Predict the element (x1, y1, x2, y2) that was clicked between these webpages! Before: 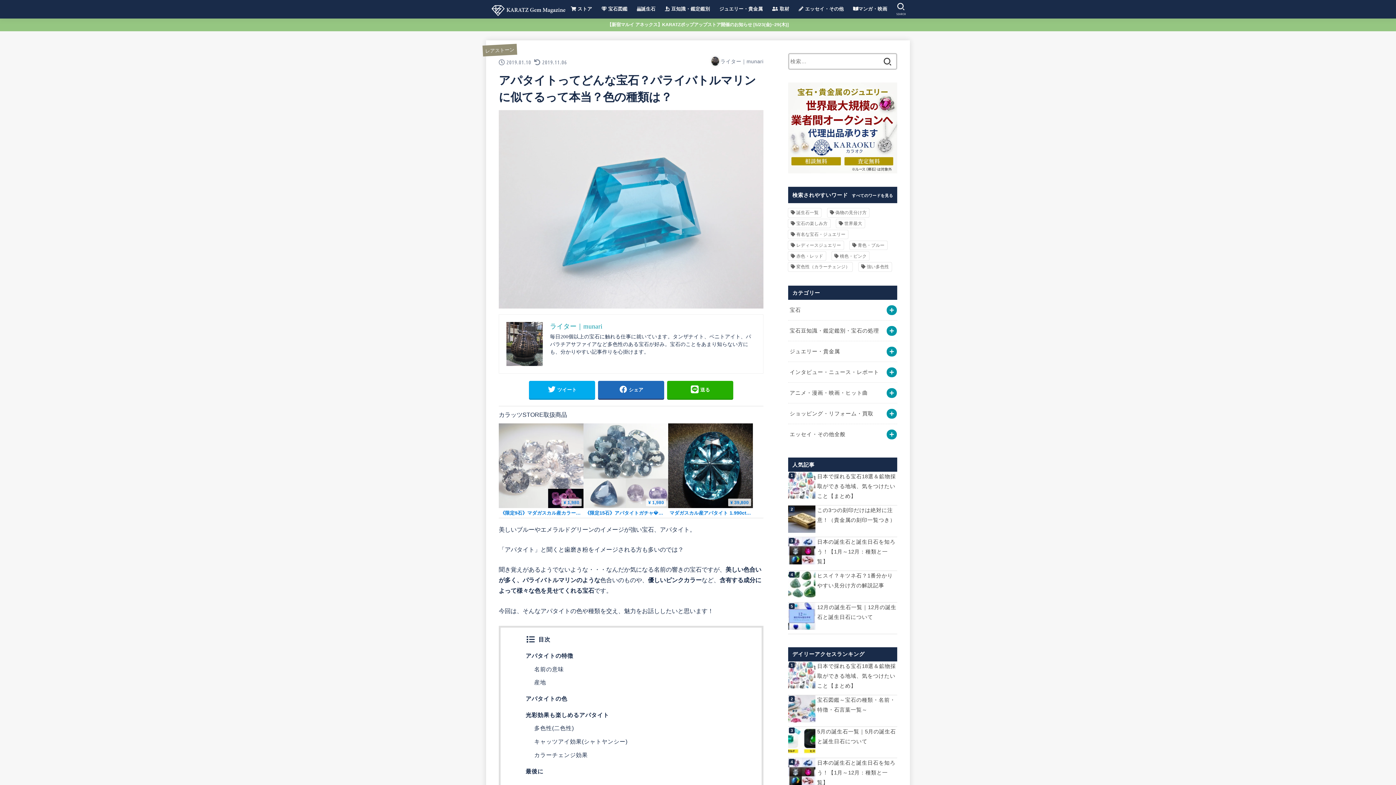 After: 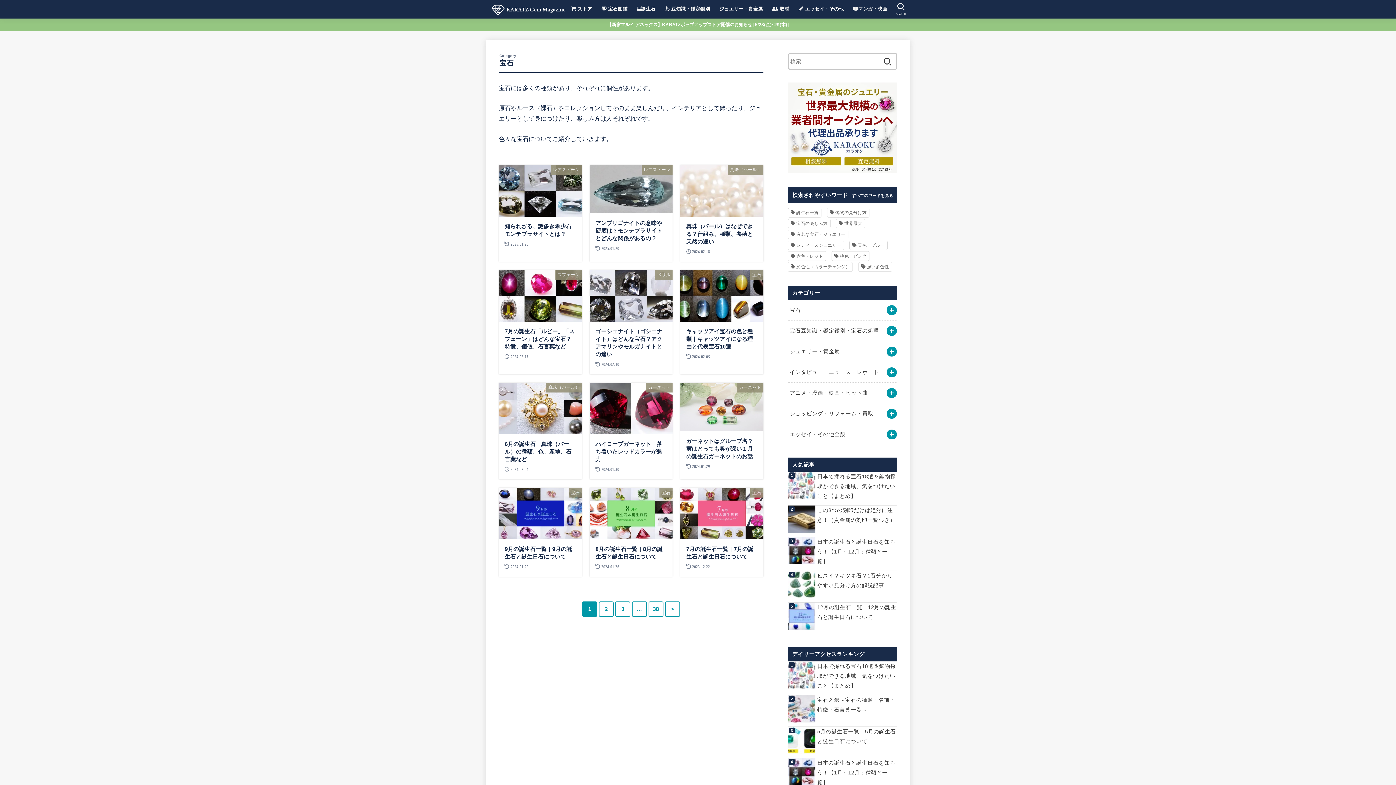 Action: label: 宝石 bbox: (788, 300, 897, 320)